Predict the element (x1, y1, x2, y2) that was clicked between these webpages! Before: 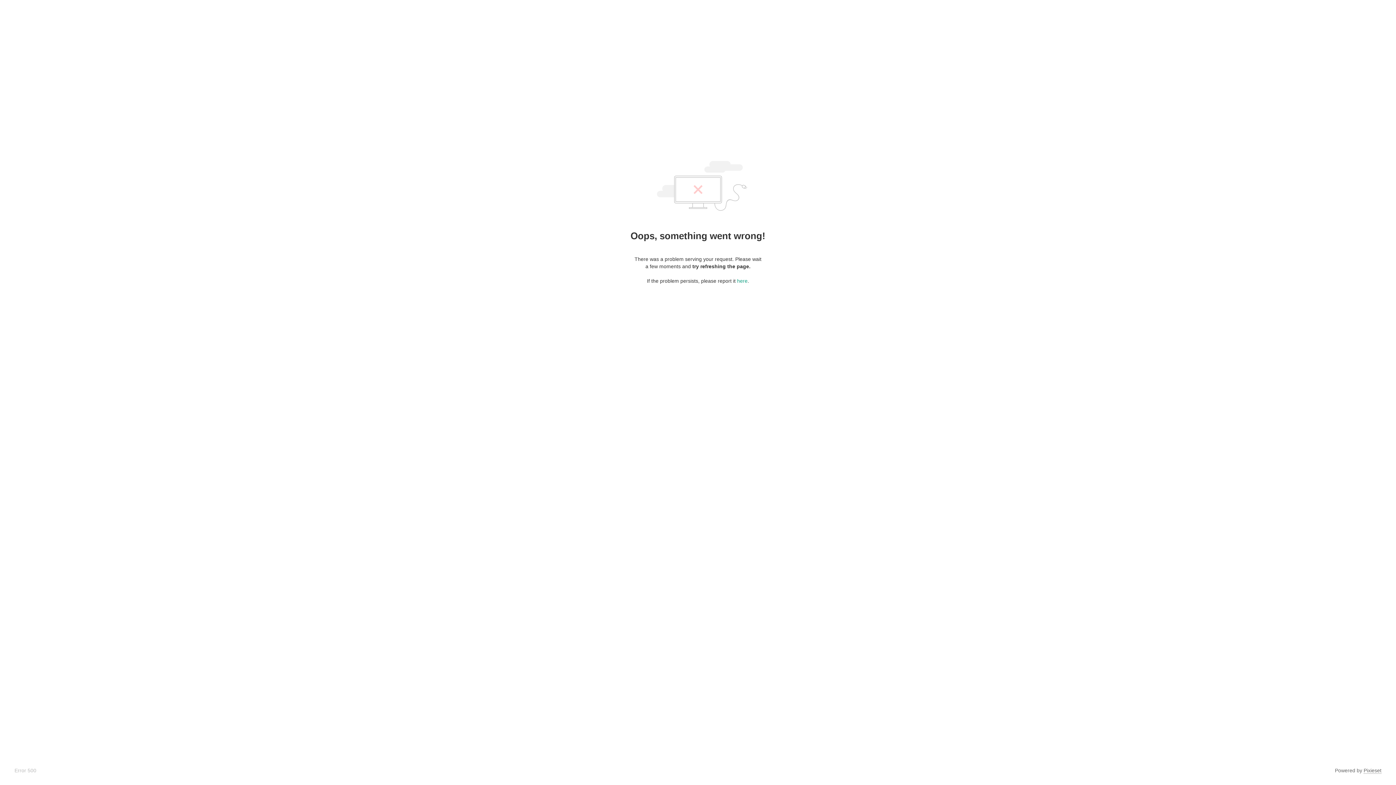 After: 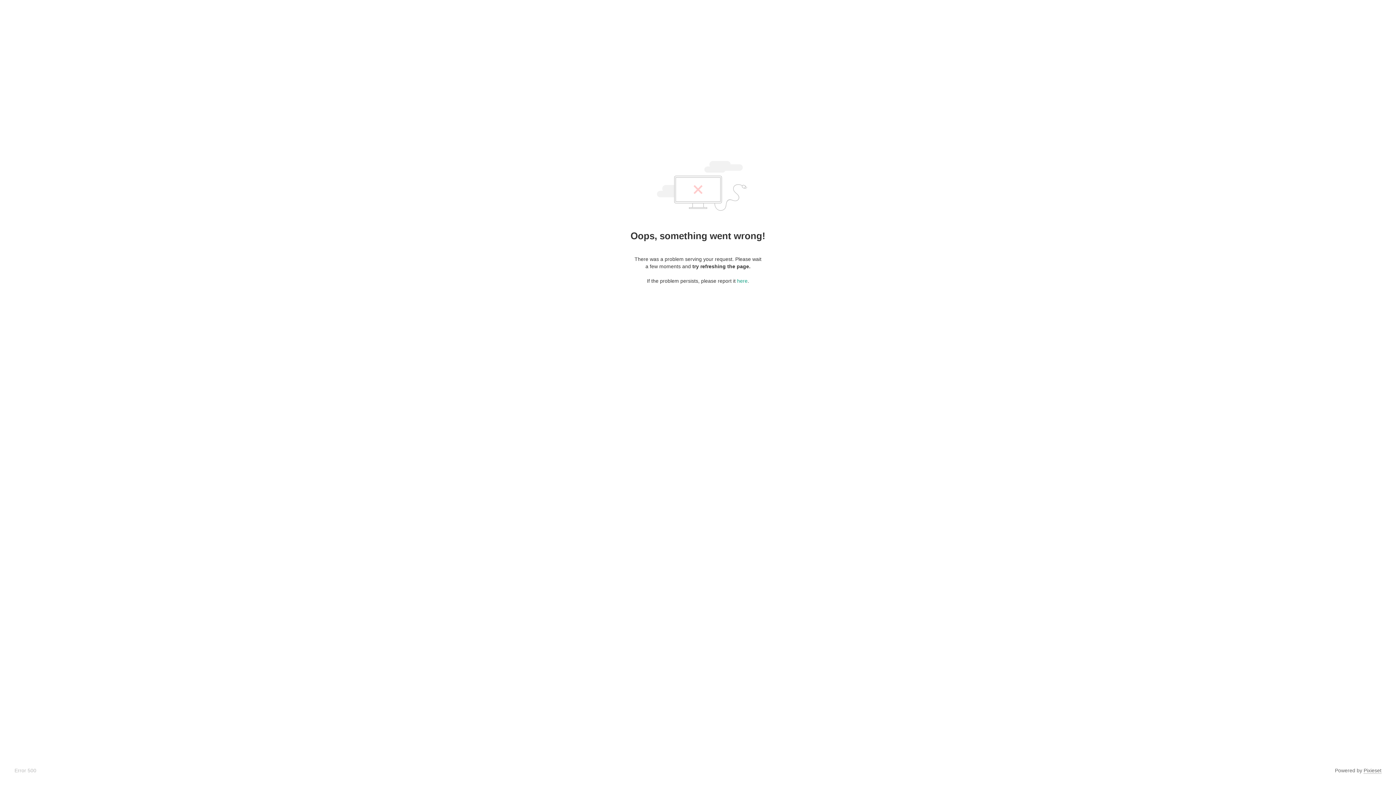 Action: label: Pixieset bbox: (1364, 768, 1381, 774)